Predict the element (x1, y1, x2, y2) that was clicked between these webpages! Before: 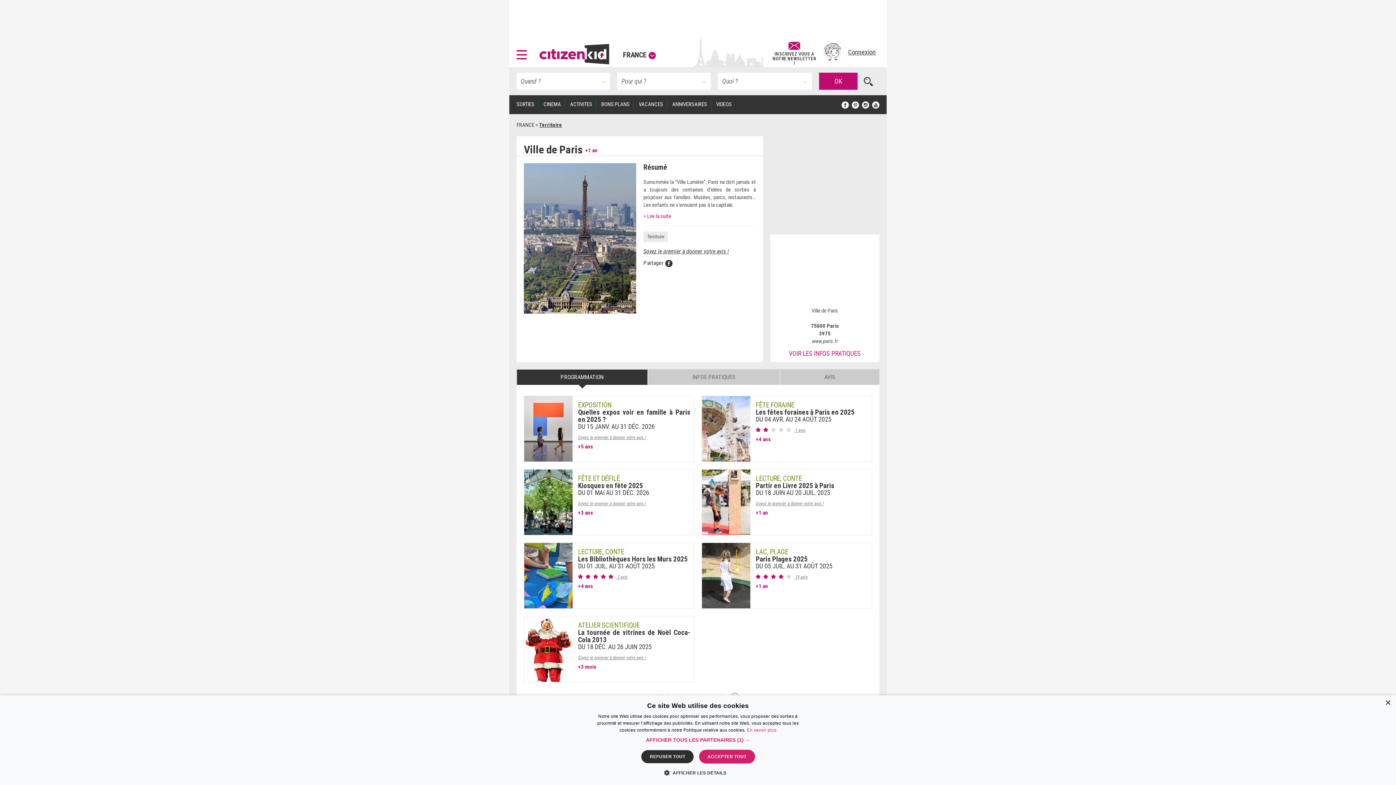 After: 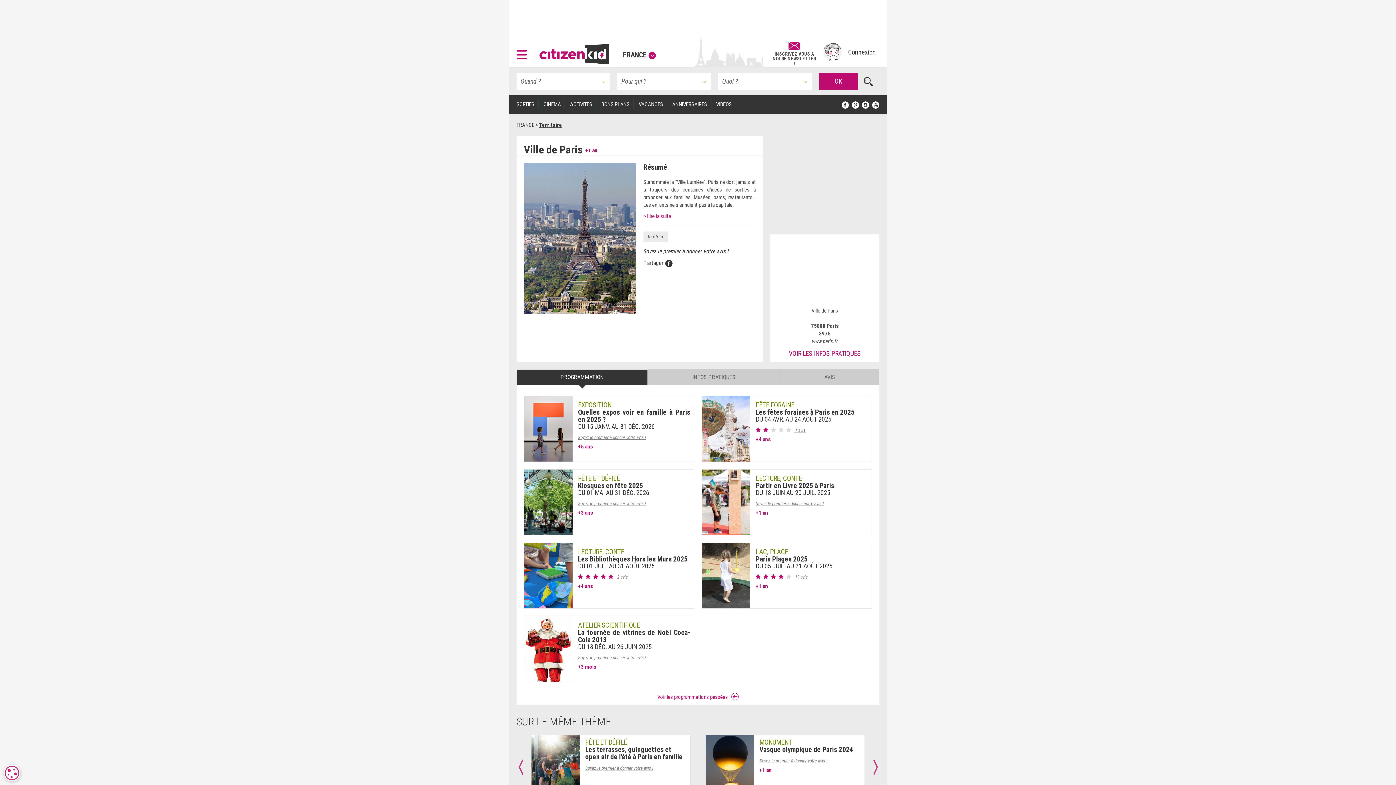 Action: label: Close bbox: (1385, 700, 1390, 706)